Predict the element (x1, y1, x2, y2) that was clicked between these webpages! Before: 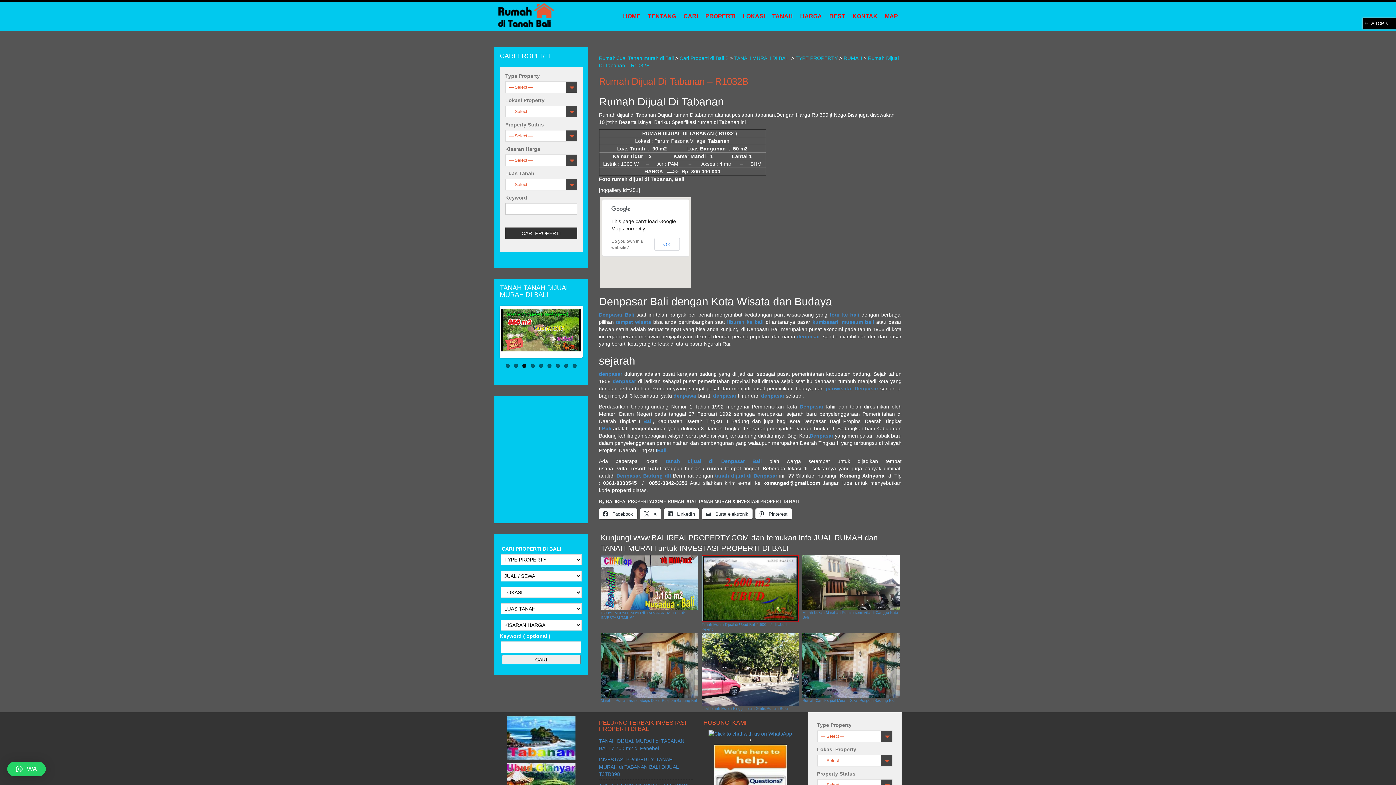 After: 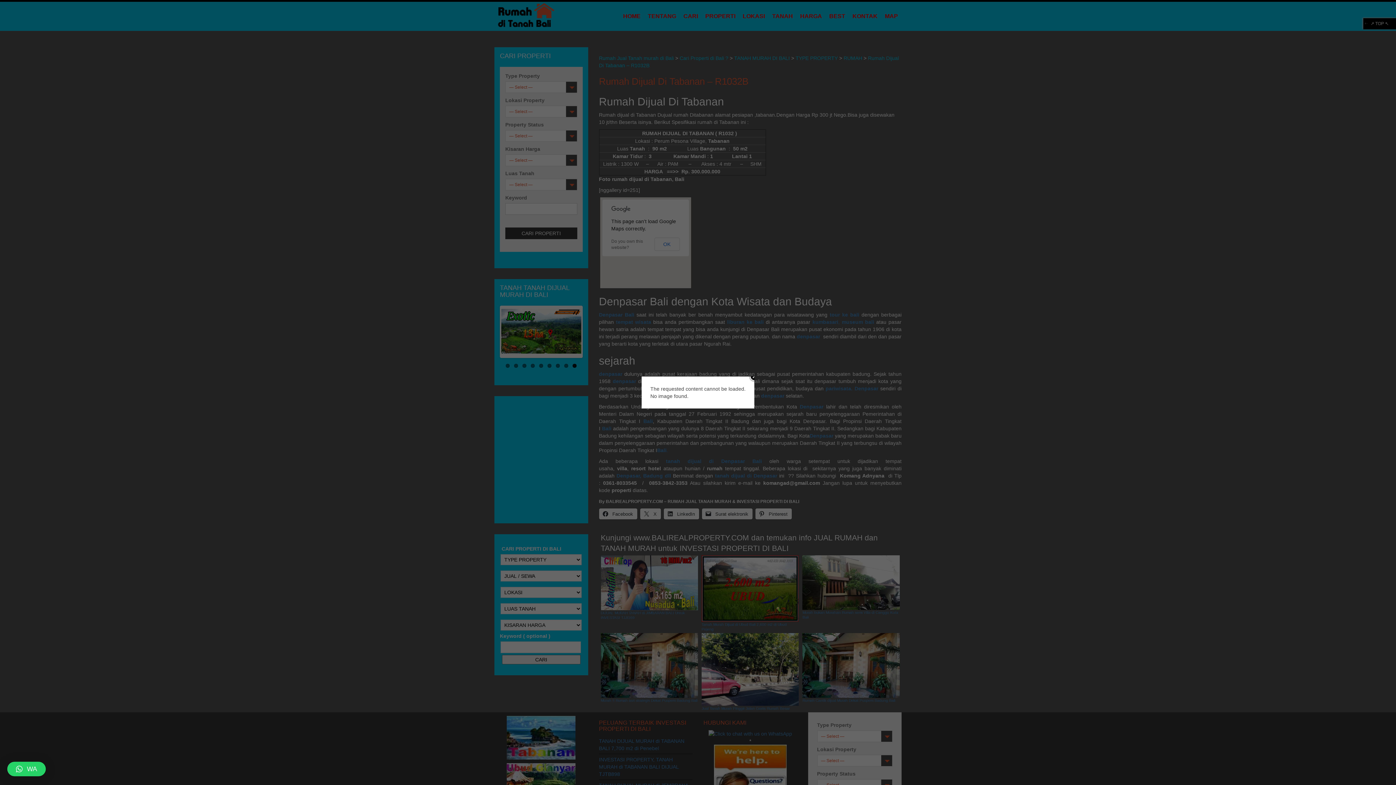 Action: label: 9 bbox: (572, 364, 576, 368)